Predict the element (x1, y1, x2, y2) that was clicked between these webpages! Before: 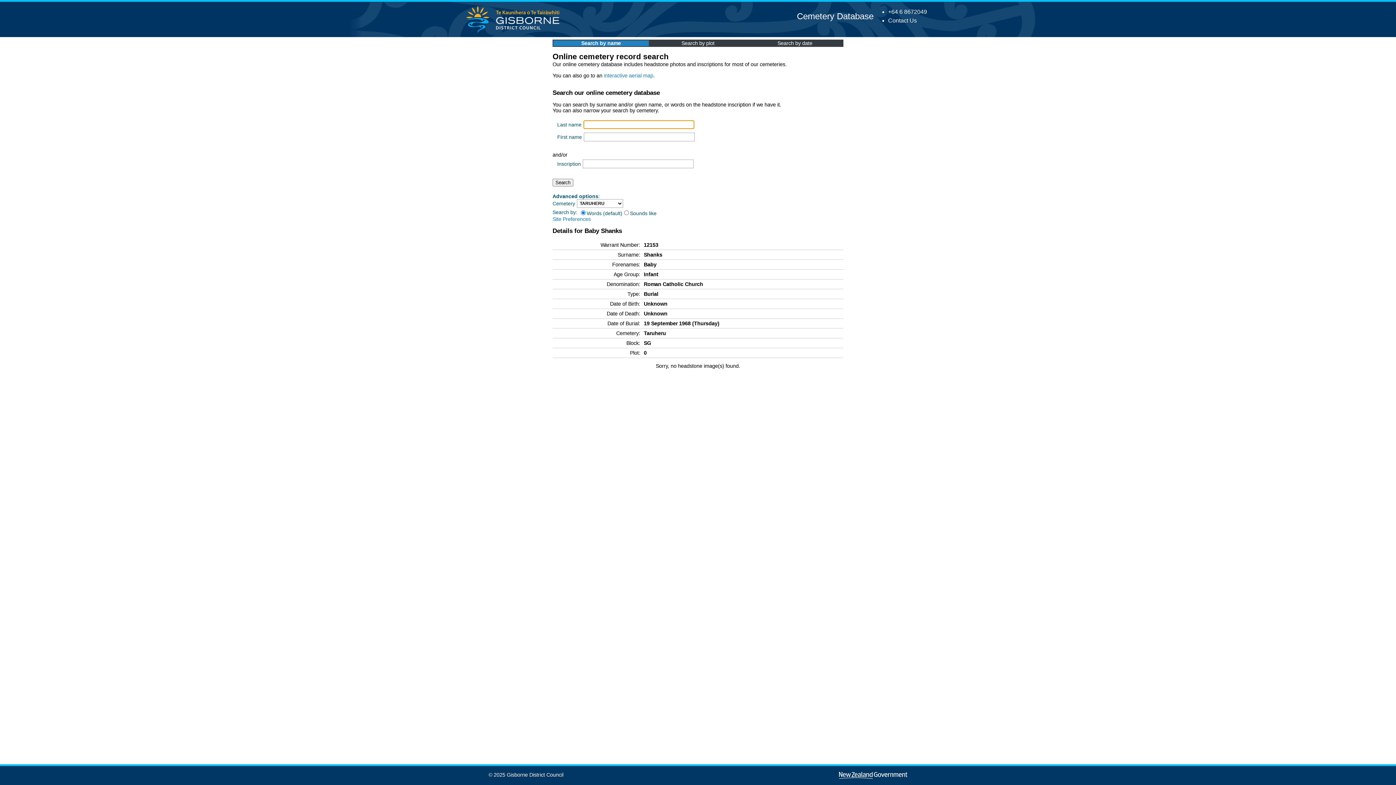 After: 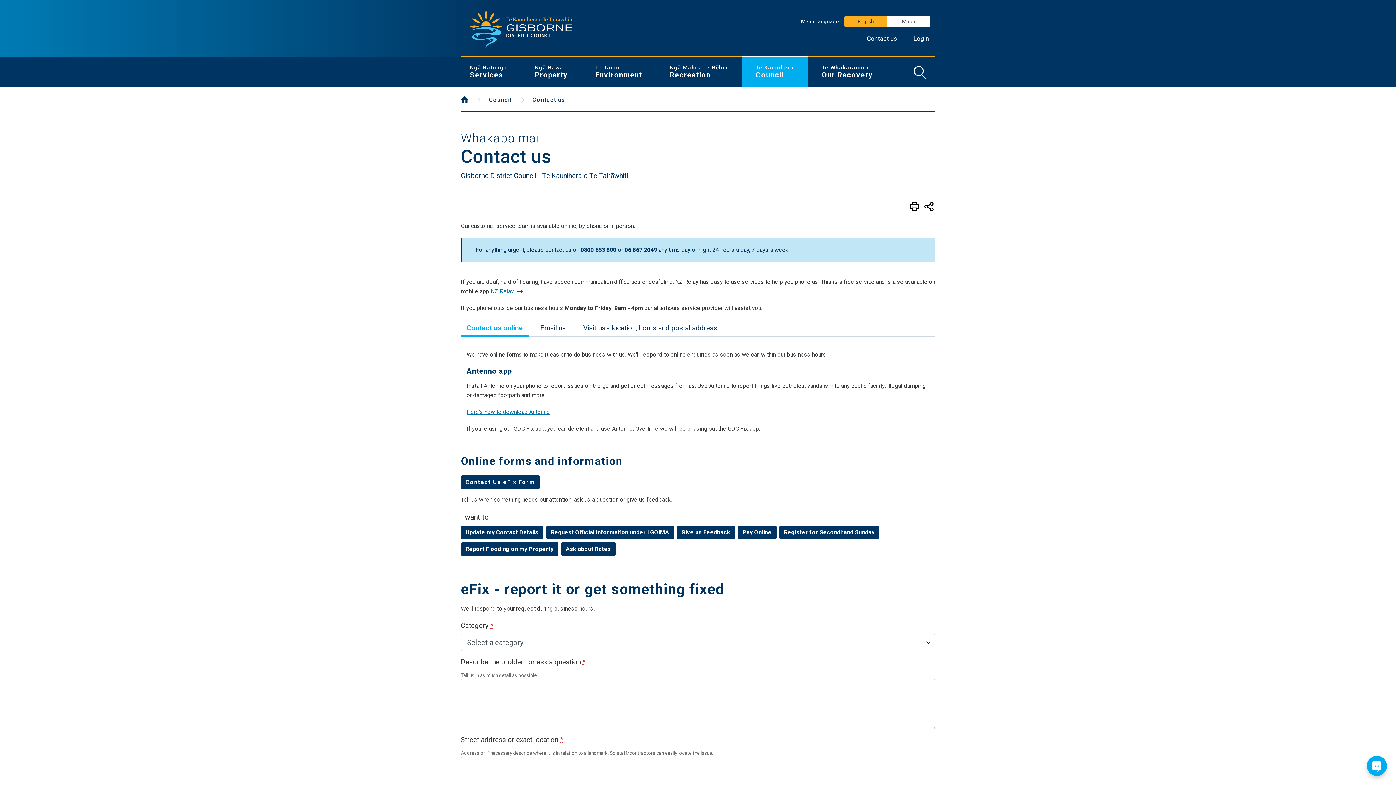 Action: bbox: (888, 17, 917, 23) label: Contact Us